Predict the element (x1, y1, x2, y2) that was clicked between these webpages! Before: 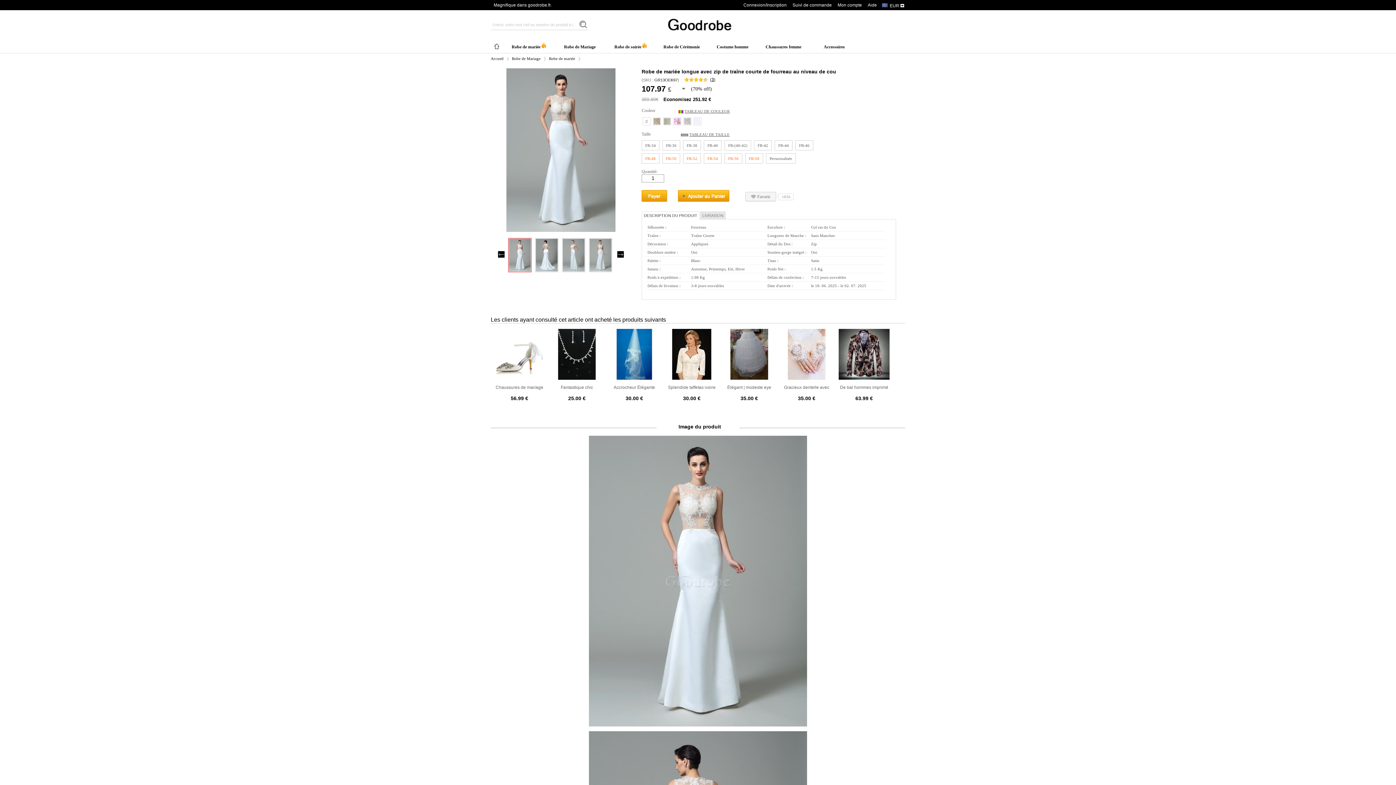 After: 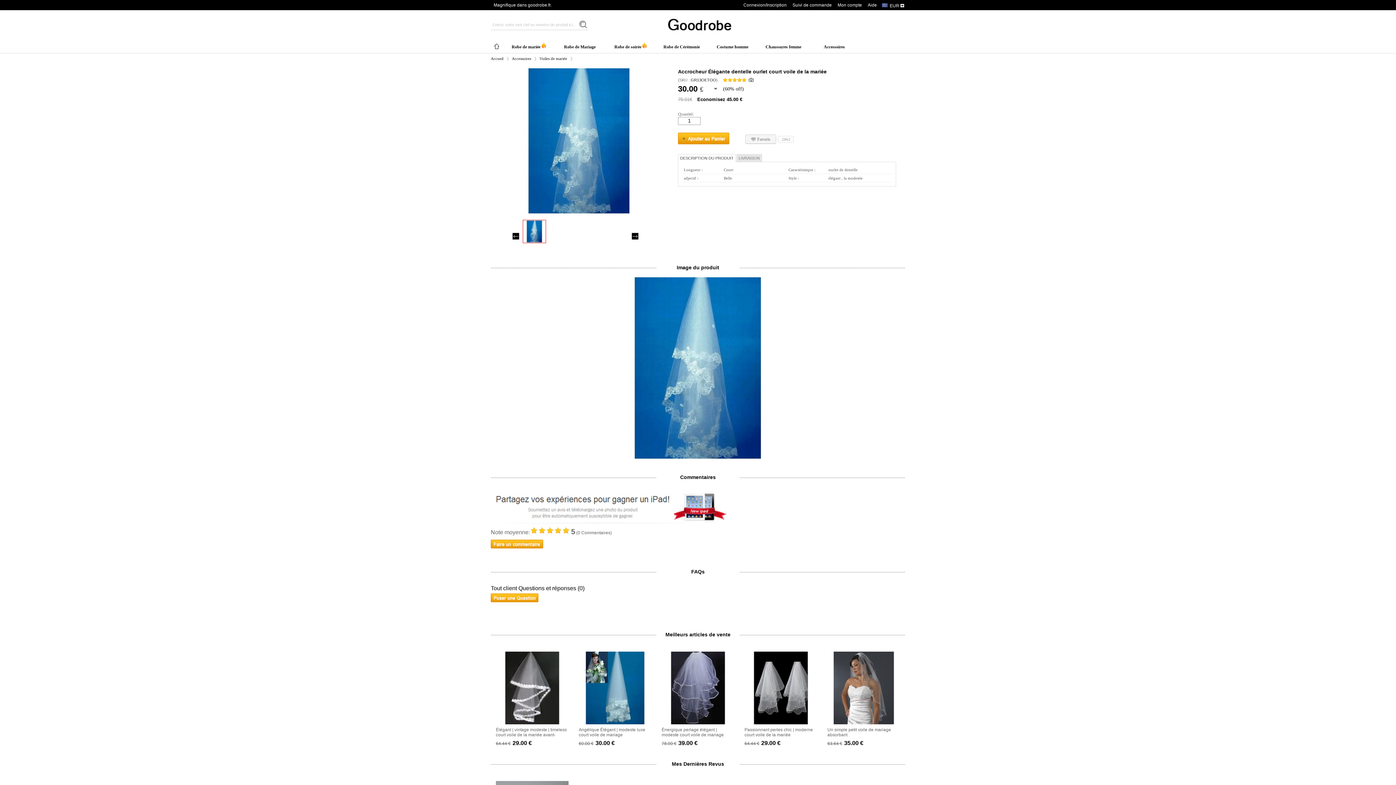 Action: label: Accrocheur Élégante dentelle ourlet court voile de la mariée bbox: (609, 382, 660, 393)